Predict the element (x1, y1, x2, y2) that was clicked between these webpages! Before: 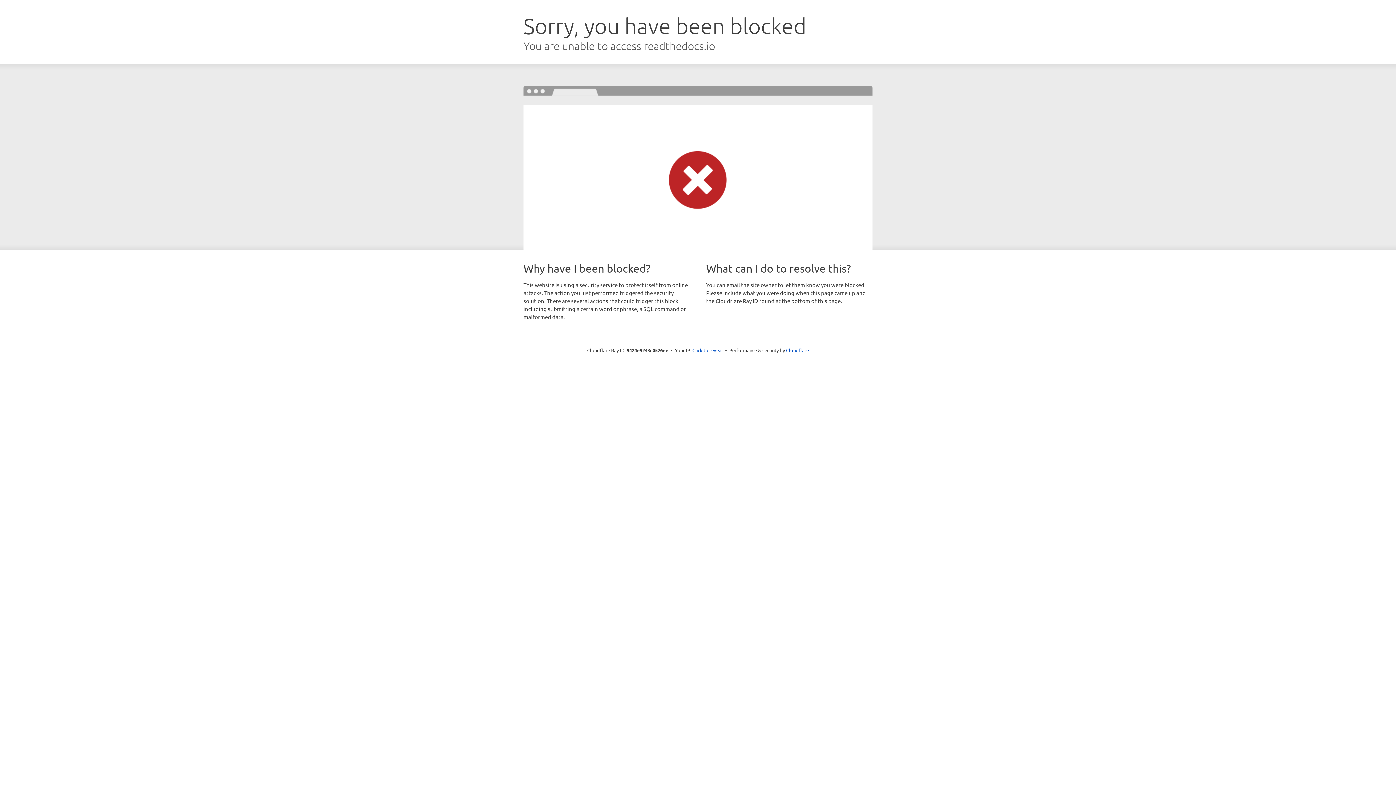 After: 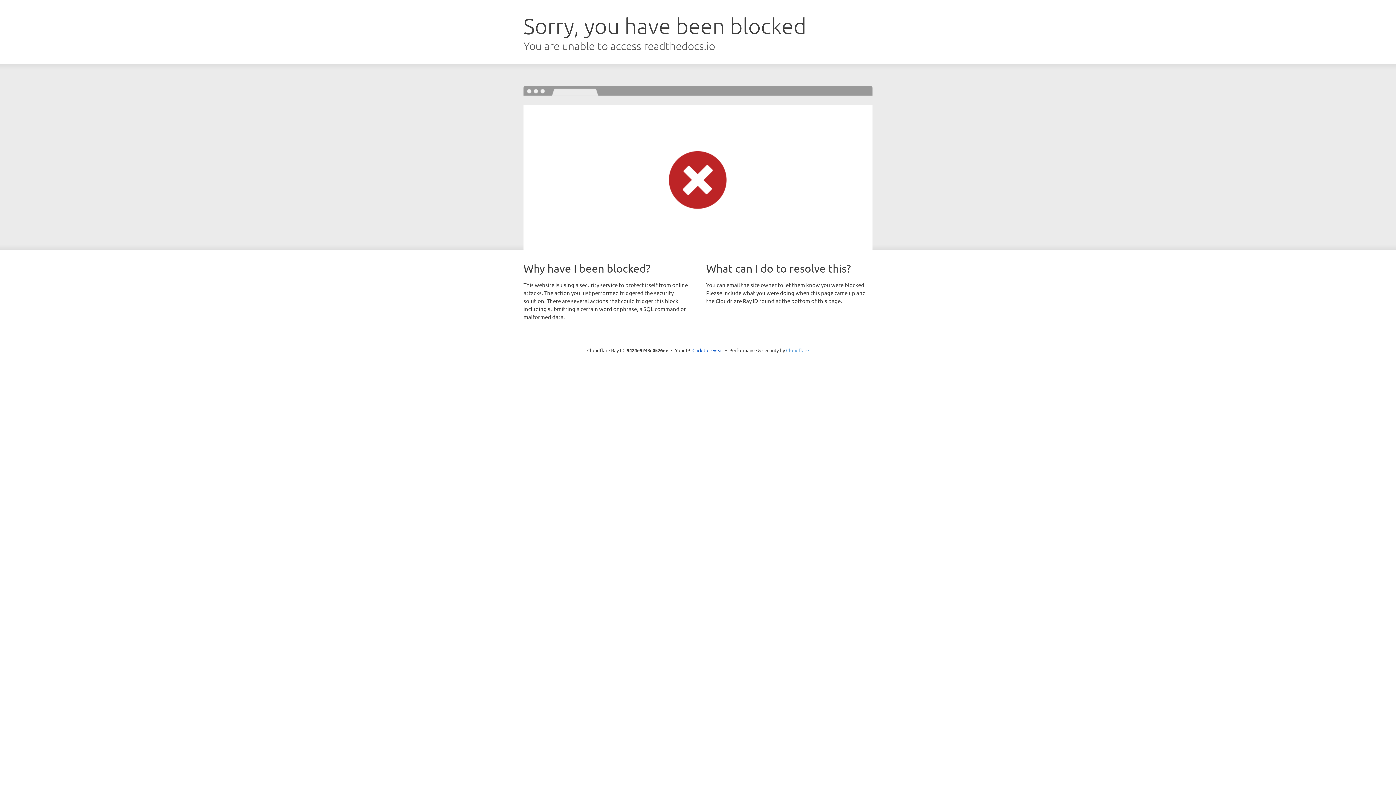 Action: bbox: (786, 347, 809, 353) label: Cloudflare